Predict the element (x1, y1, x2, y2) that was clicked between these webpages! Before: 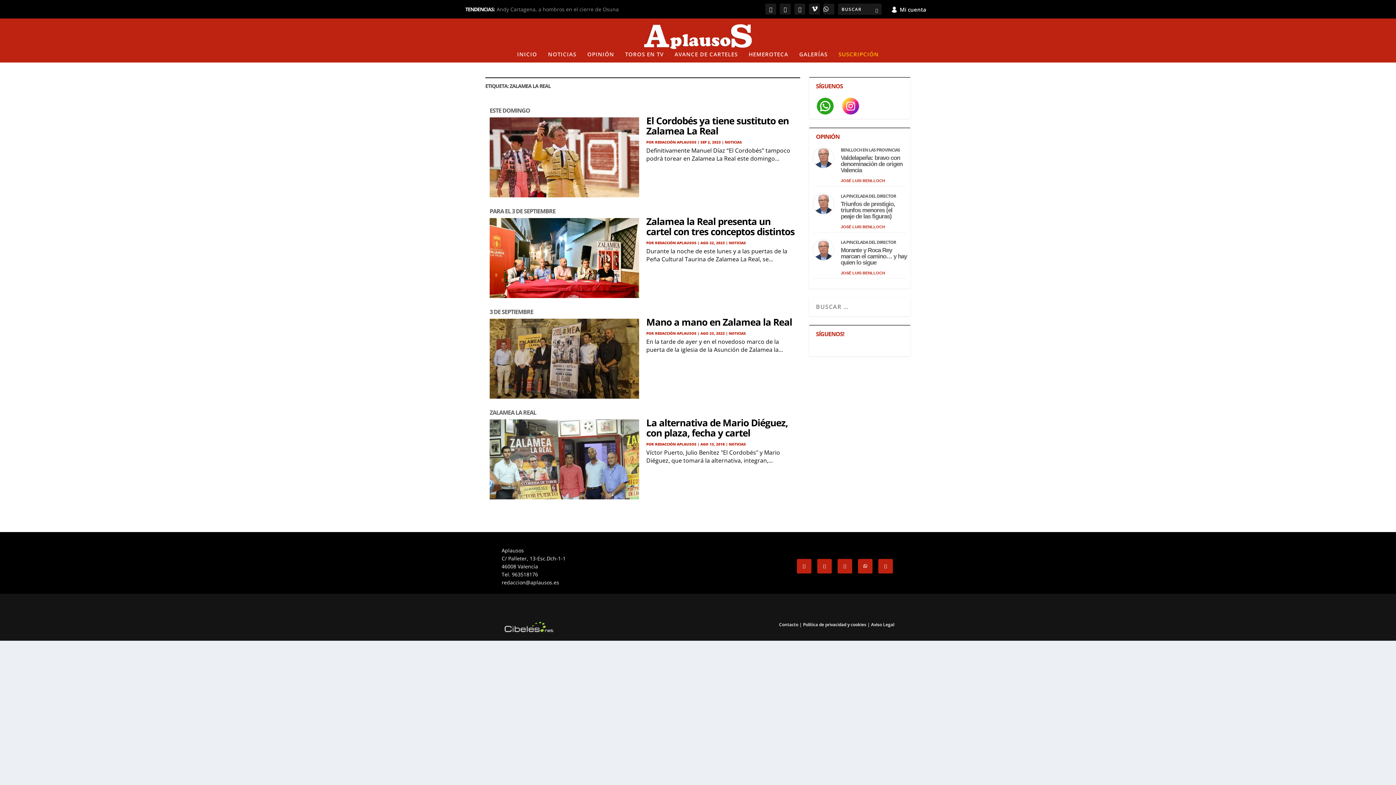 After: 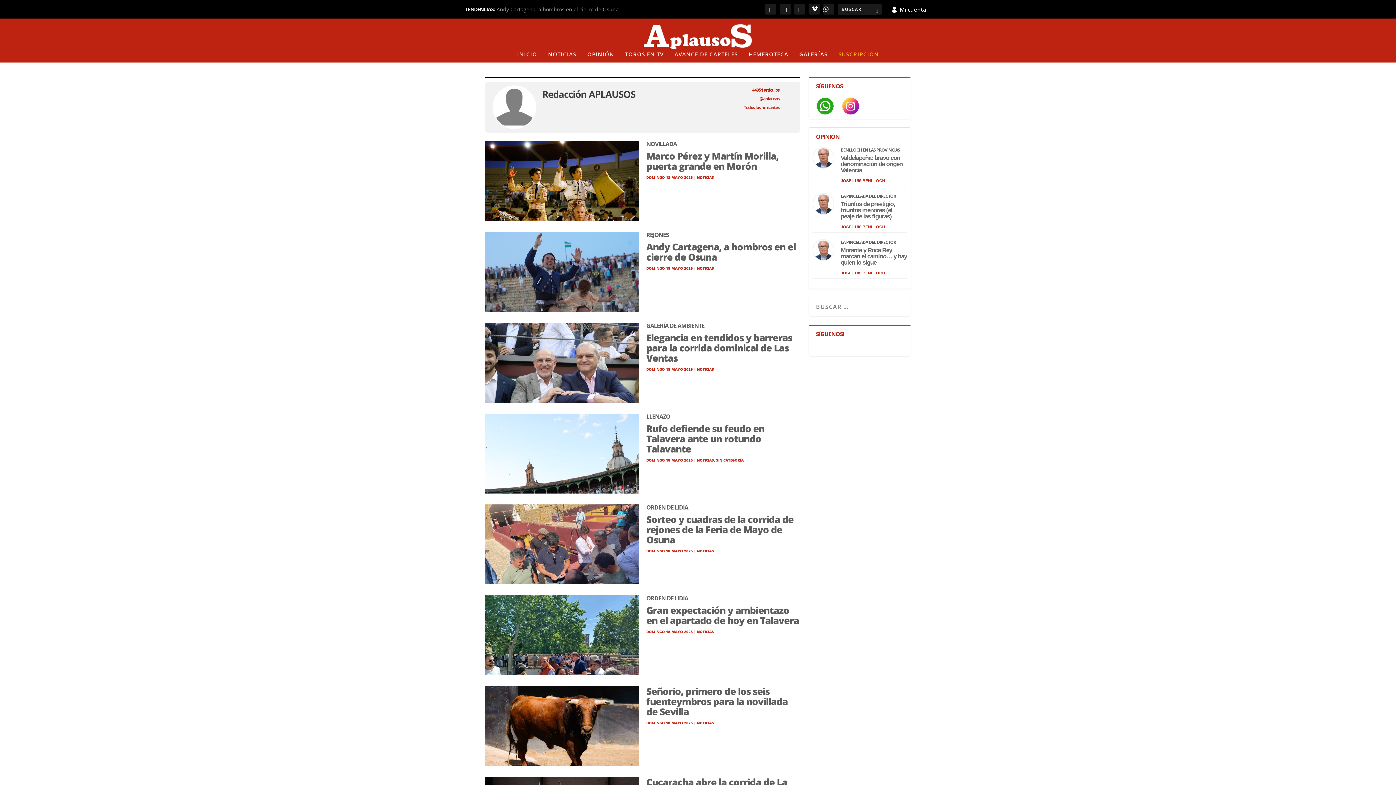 Action: label: REDACCIÓN APLAUSOS bbox: (655, 139, 696, 144)